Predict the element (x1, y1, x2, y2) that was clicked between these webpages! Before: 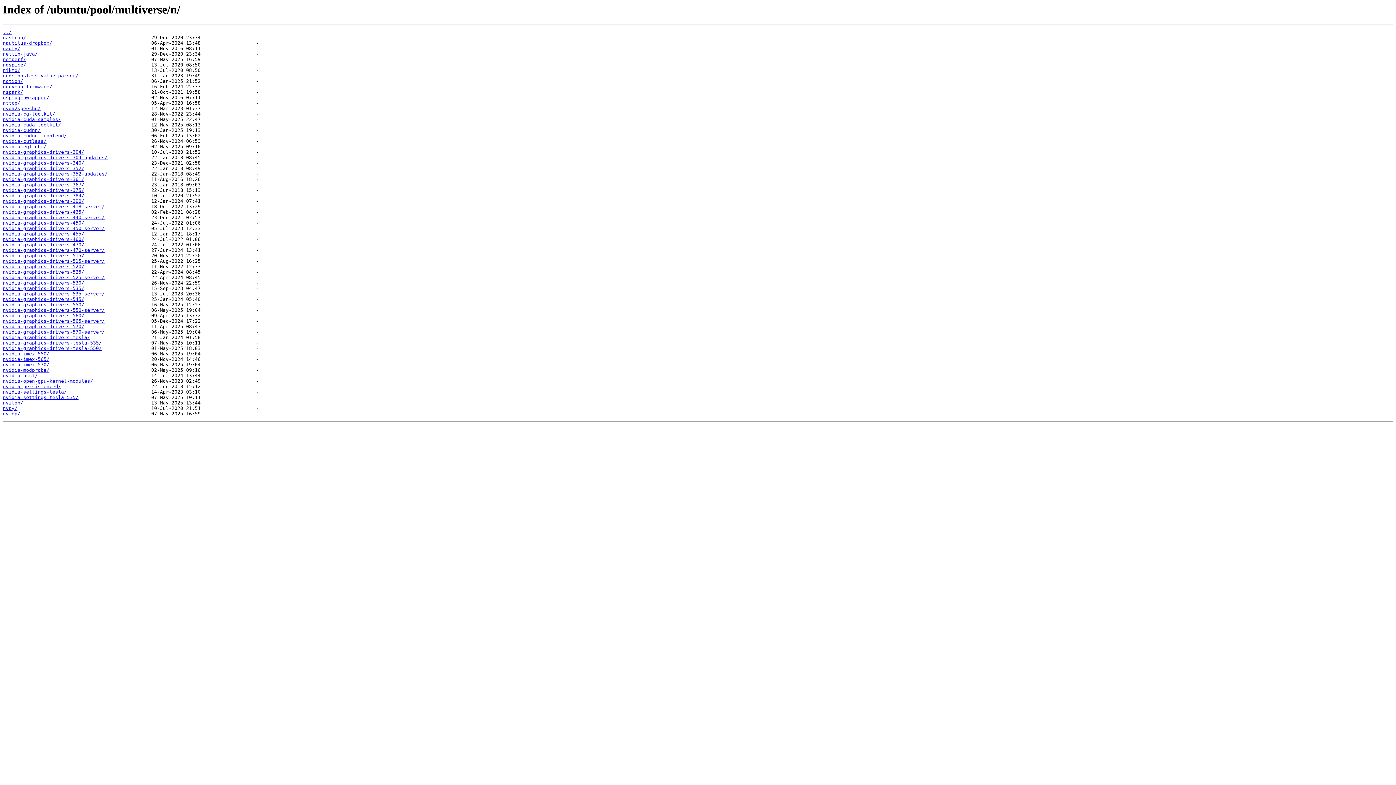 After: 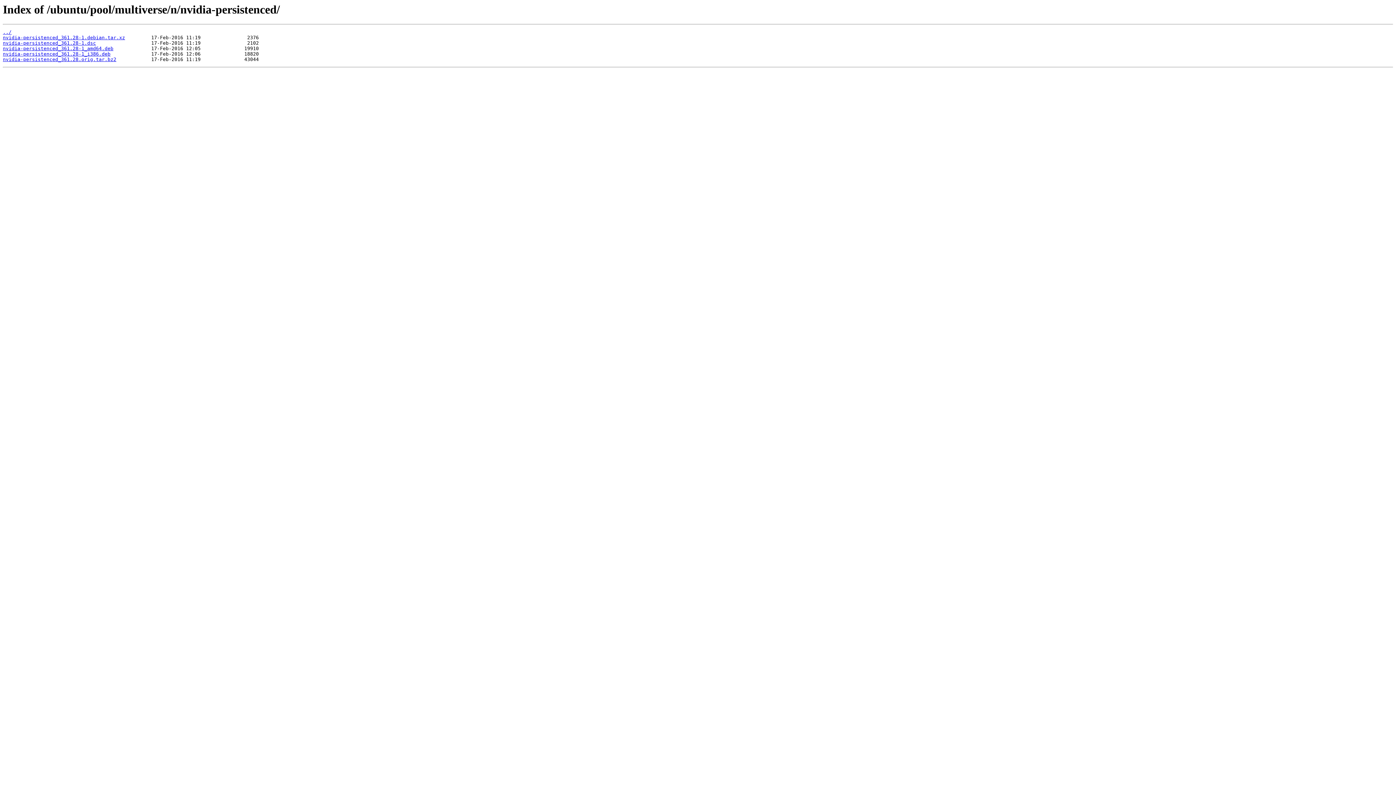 Action: bbox: (2, 384, 61, 389) label: nvidia-persistenced/